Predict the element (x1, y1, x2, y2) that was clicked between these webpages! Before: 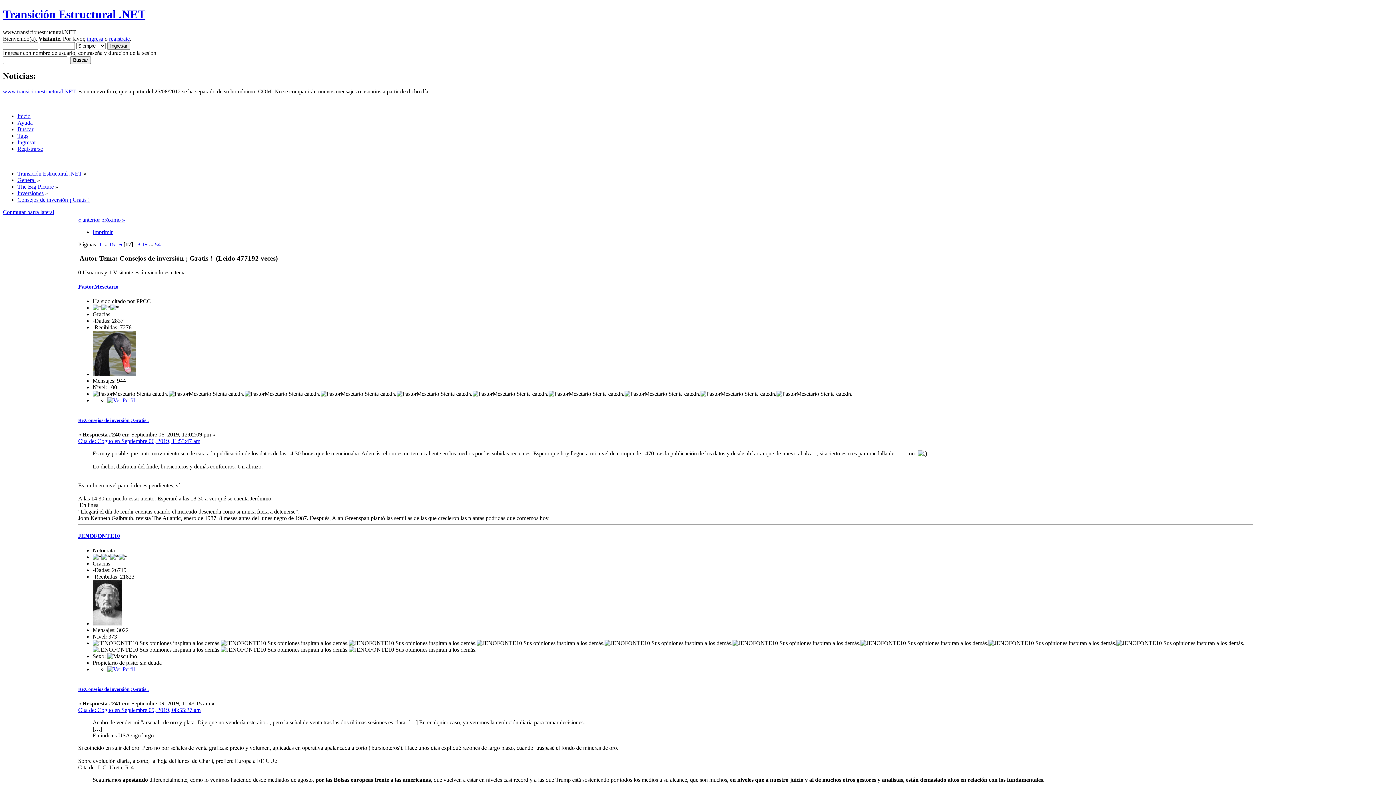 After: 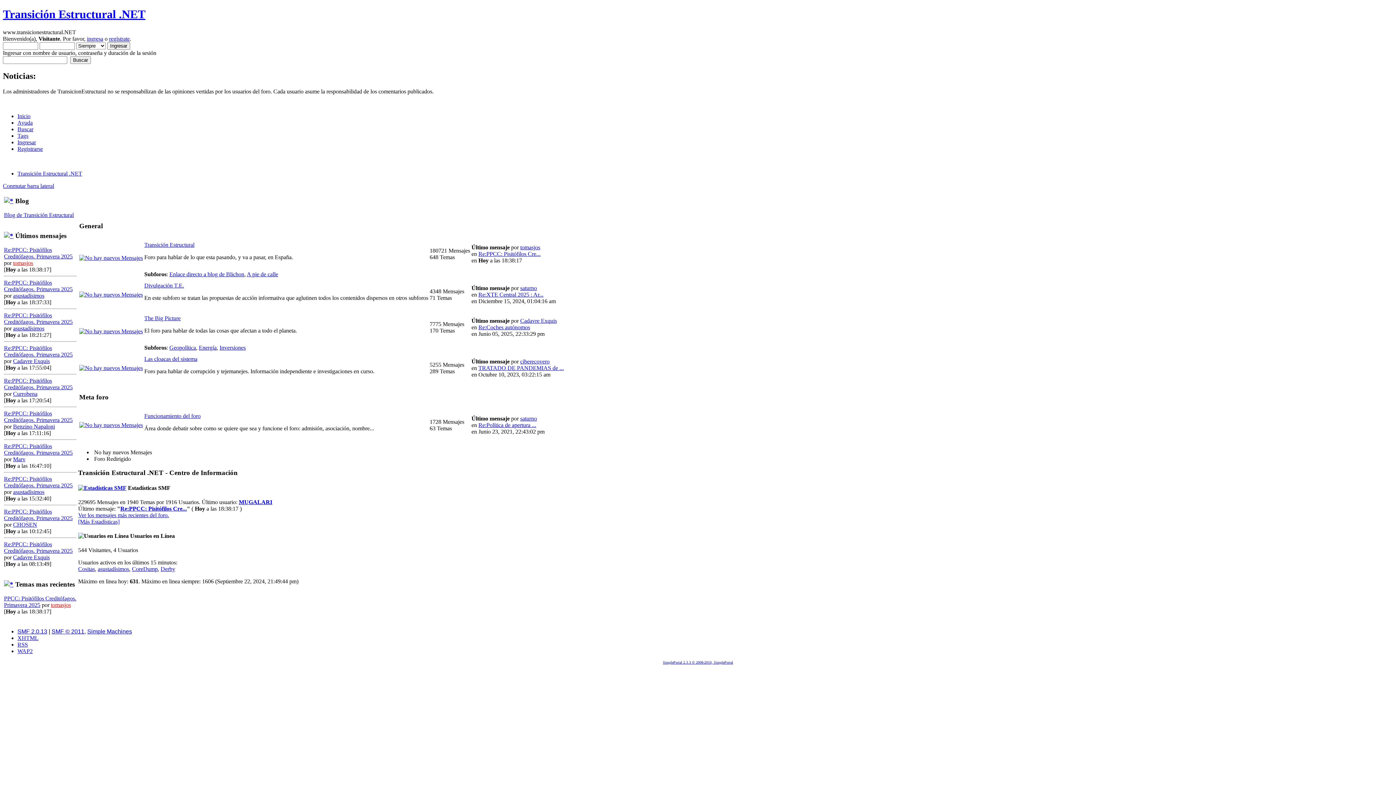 Action: label: Inicio bbox: (17, 112, 30, 119)